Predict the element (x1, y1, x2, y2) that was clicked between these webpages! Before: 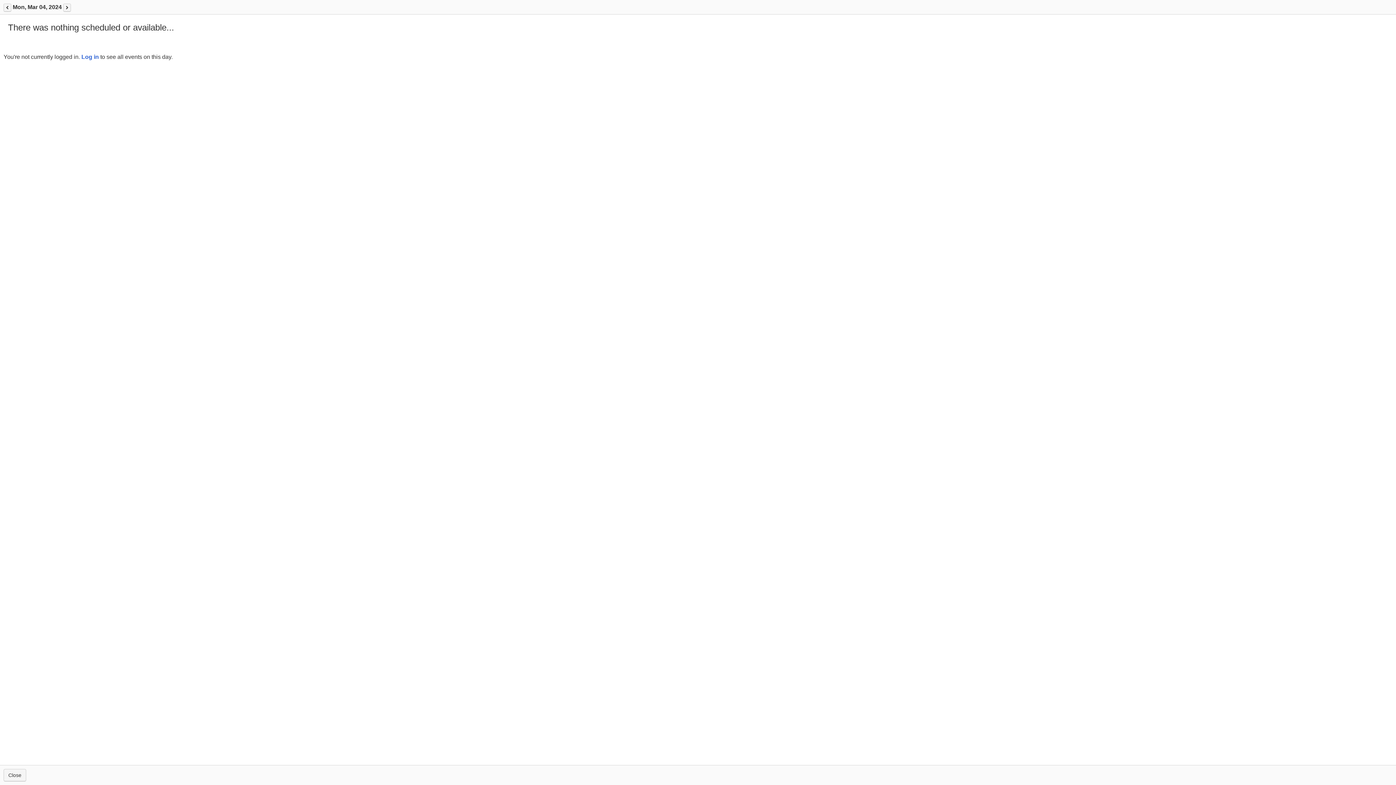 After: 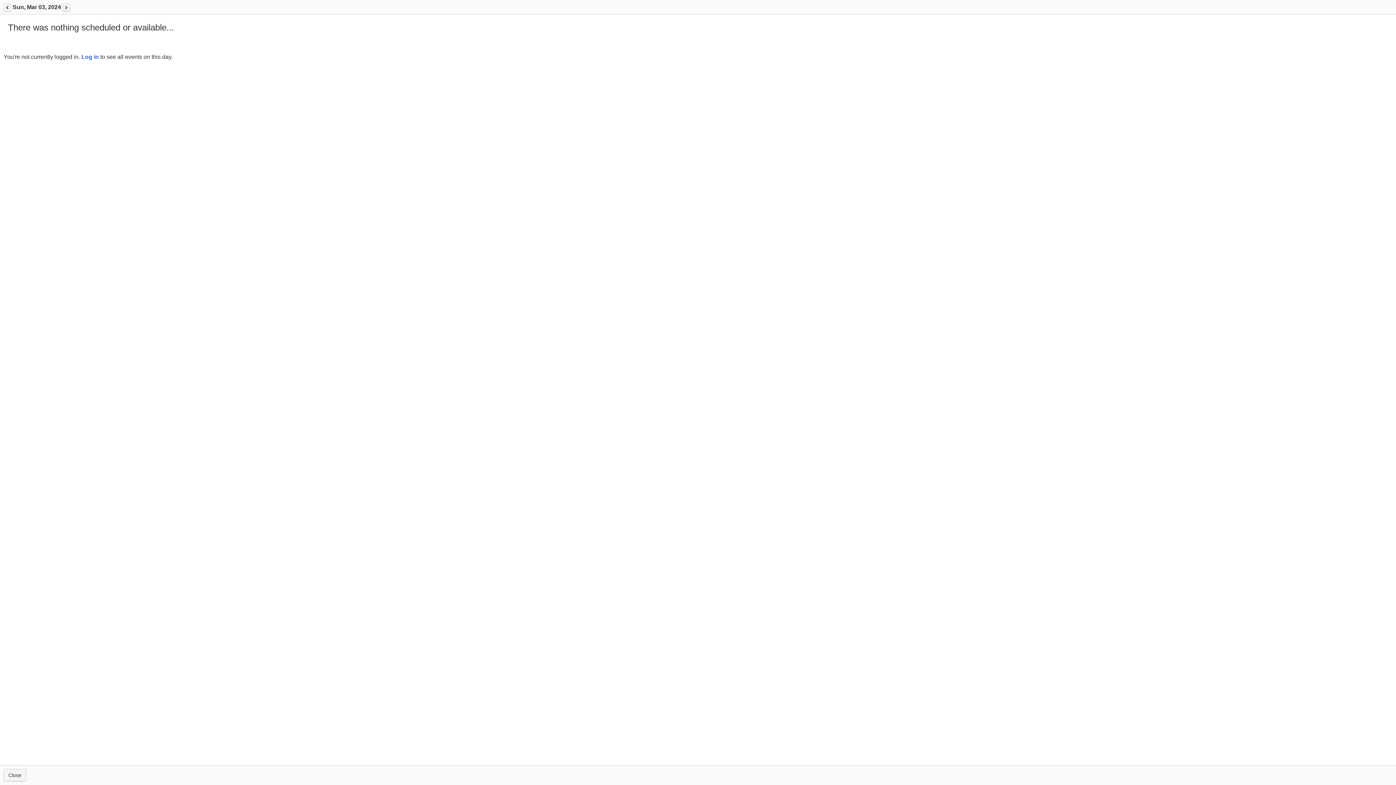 Action: bbox: (3, 3, 11, 11)